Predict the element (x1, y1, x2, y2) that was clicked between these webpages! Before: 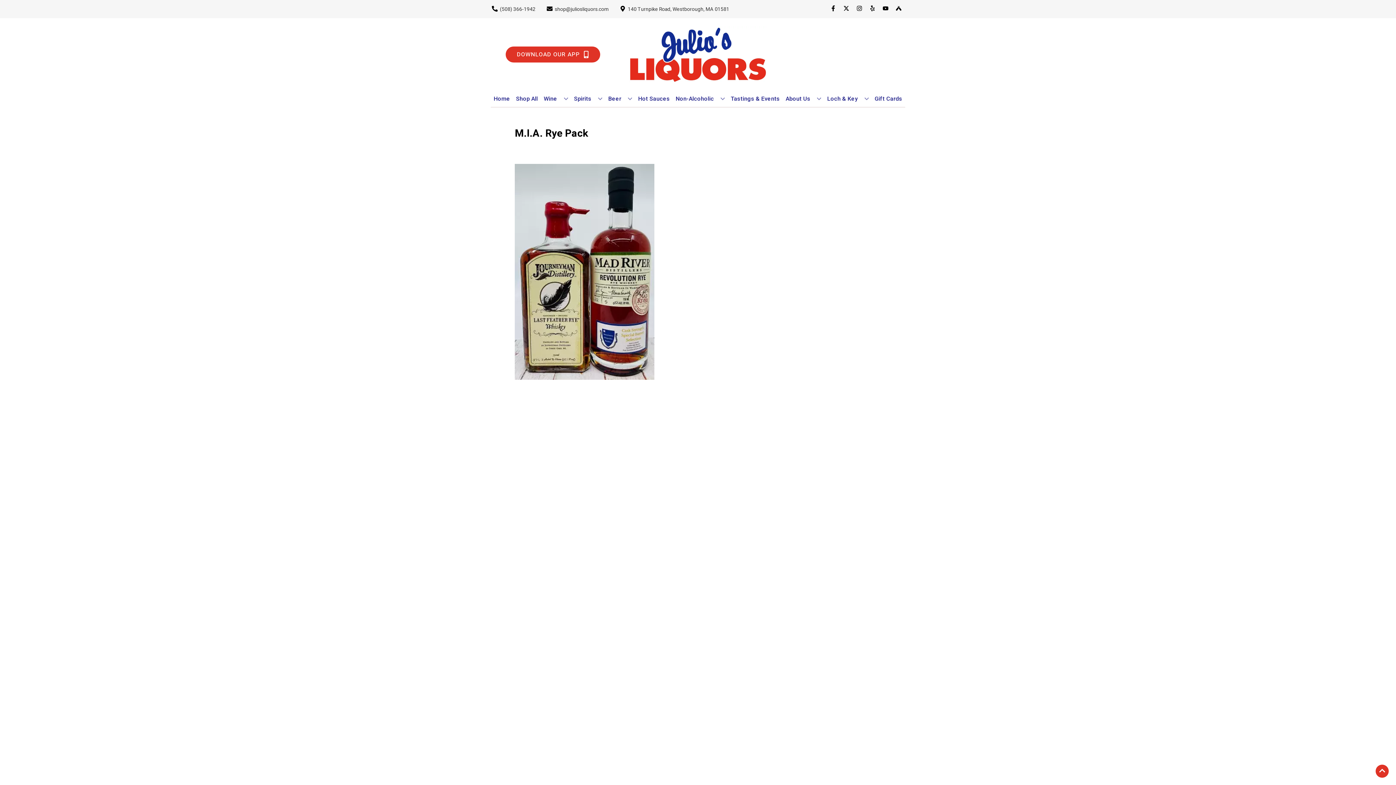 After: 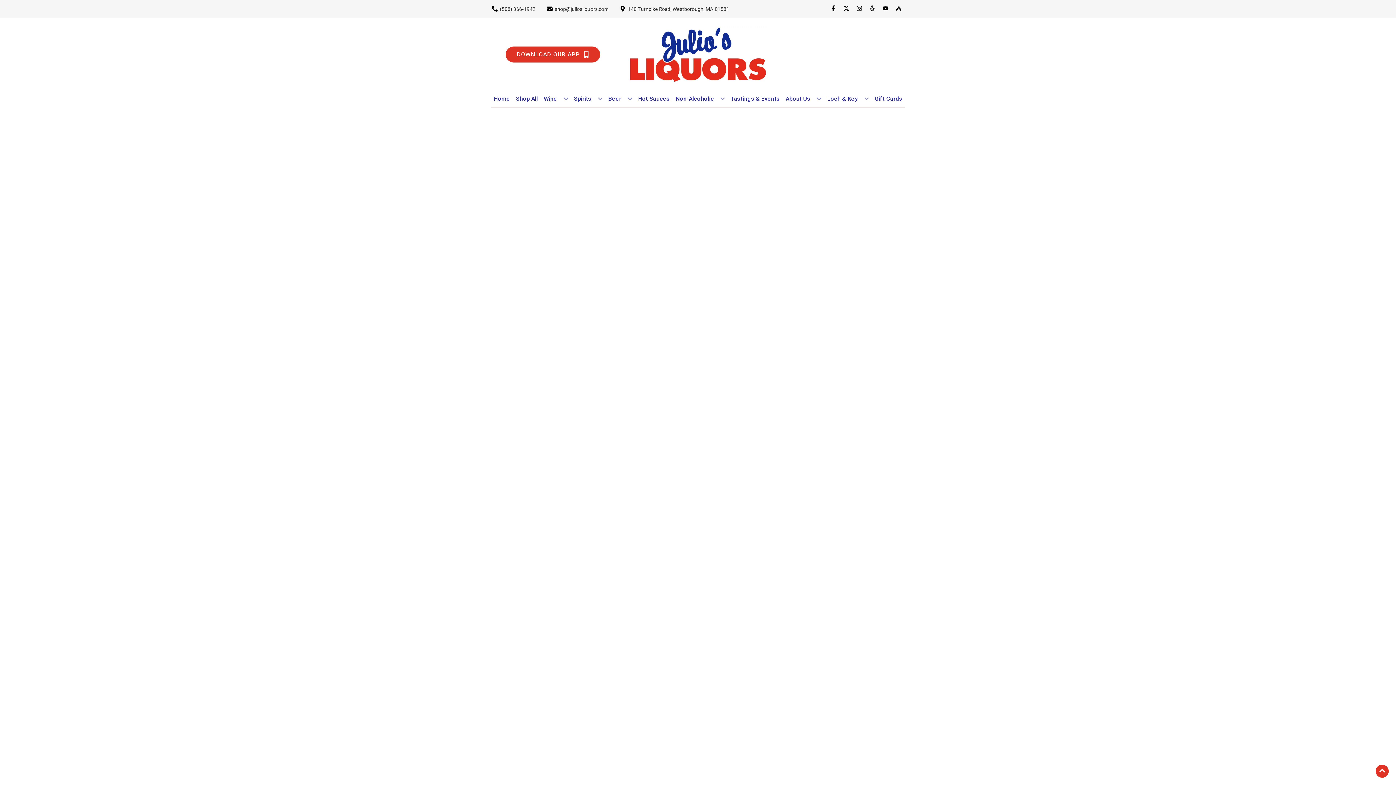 Action: label: Non-Alcoholic bbox: (672, 90, 727, 106)